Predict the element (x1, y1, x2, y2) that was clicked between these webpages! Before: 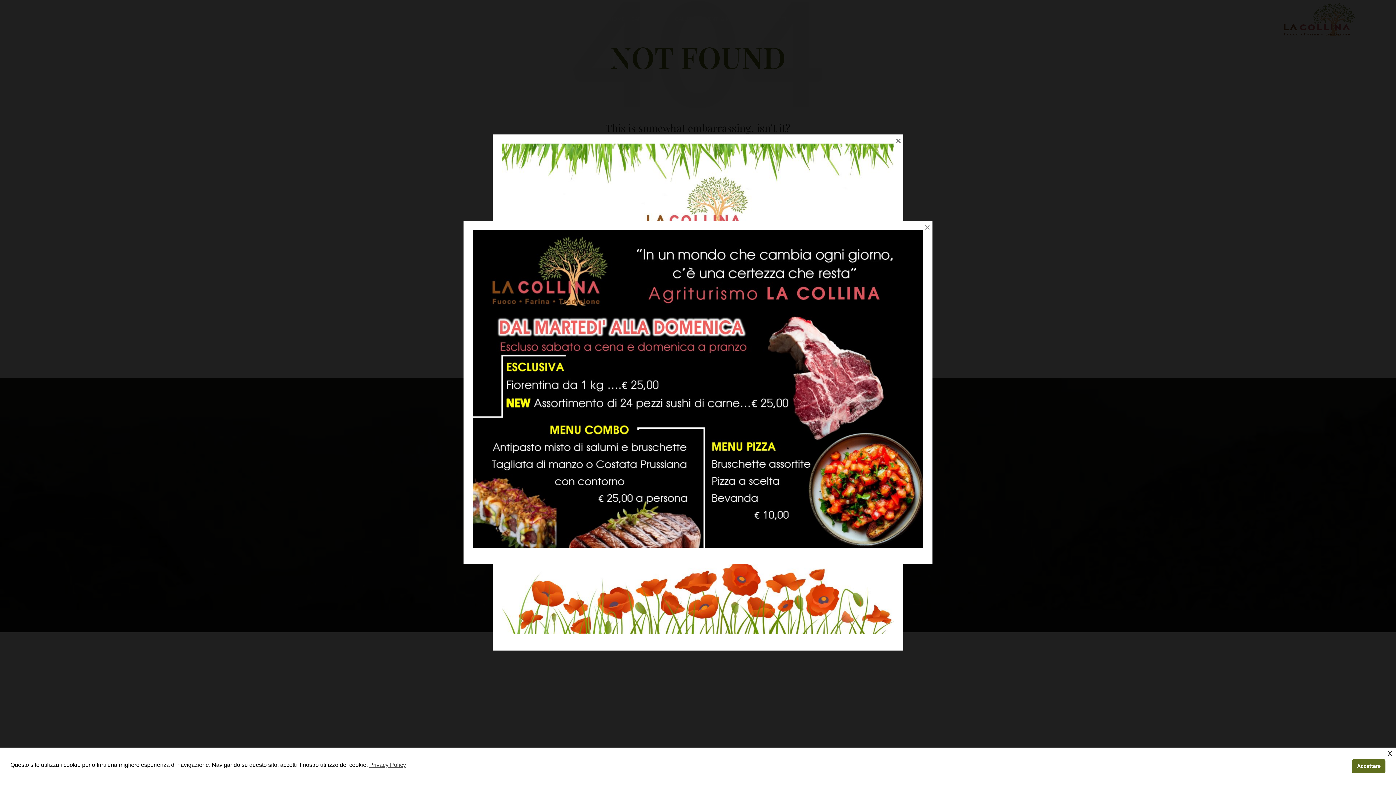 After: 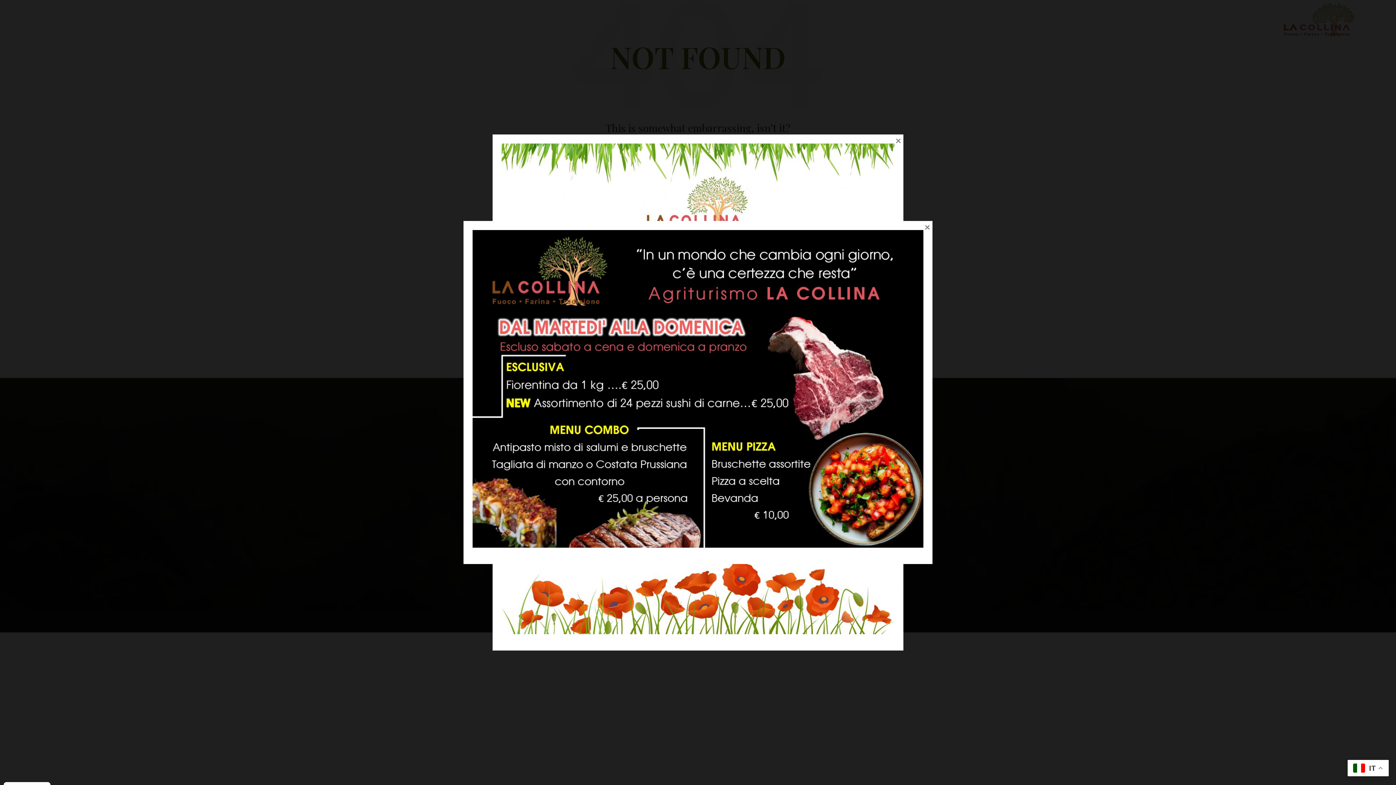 Action: label: Accettare cookie bbox: (1352, 759, 1385, 773)